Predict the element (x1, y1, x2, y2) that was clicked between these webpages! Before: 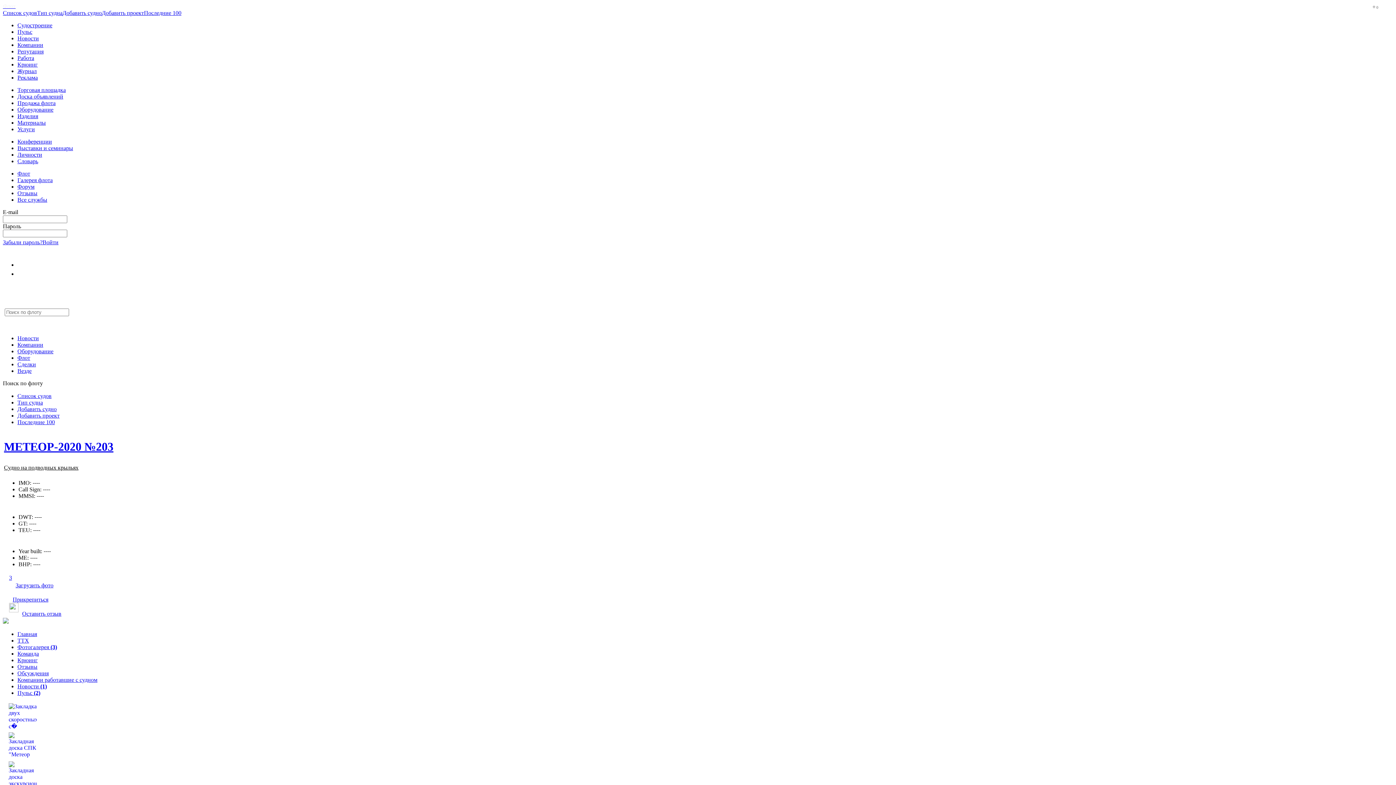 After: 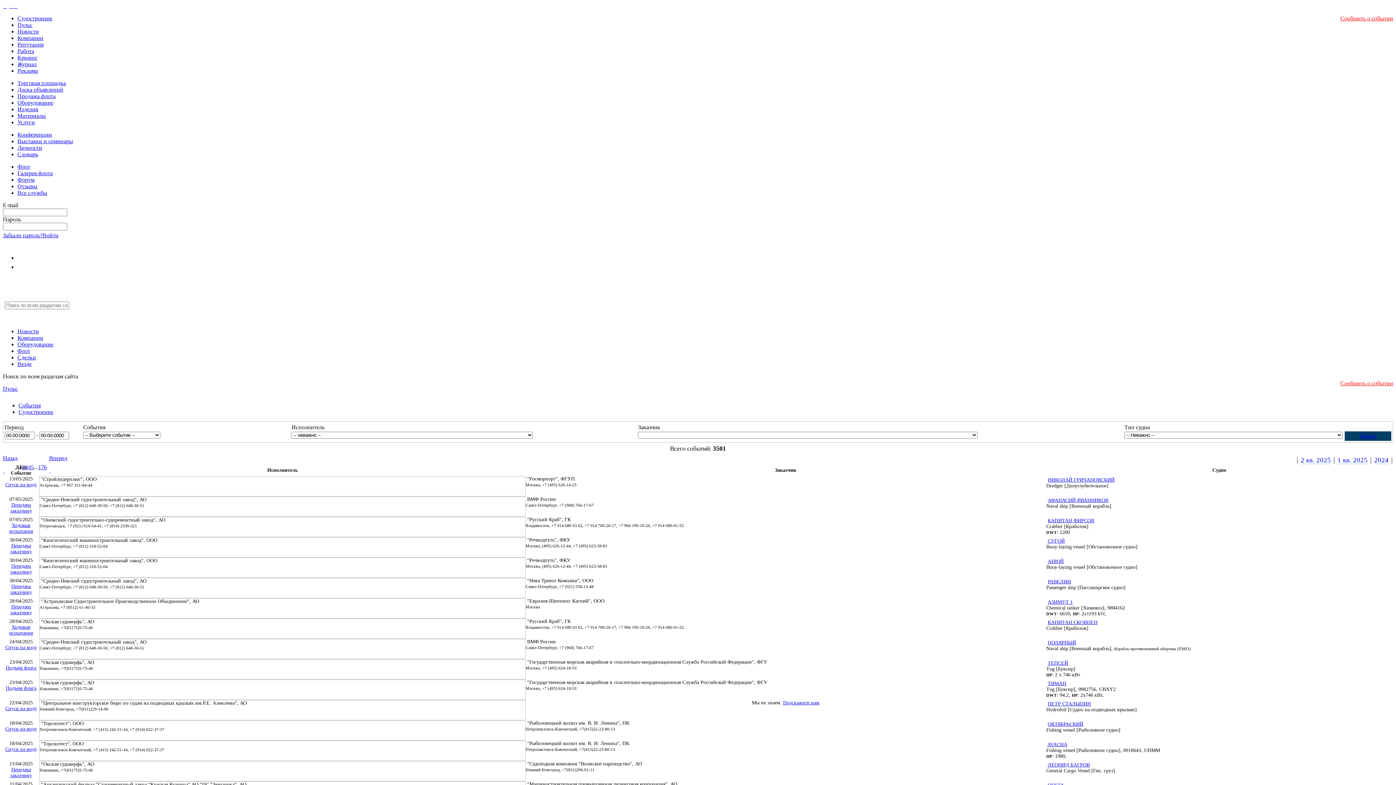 Action: label: Пульс bbox: (17, 28, 32, 34)